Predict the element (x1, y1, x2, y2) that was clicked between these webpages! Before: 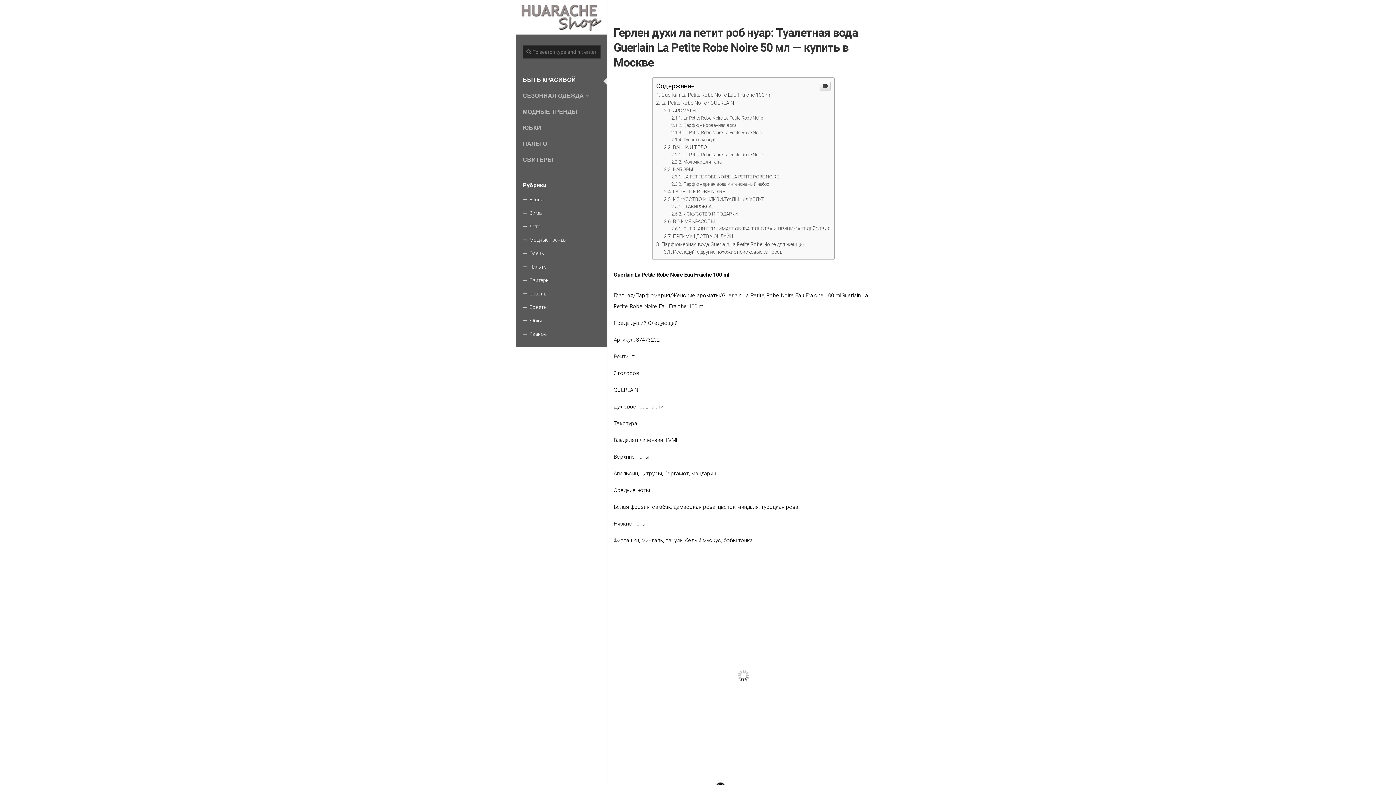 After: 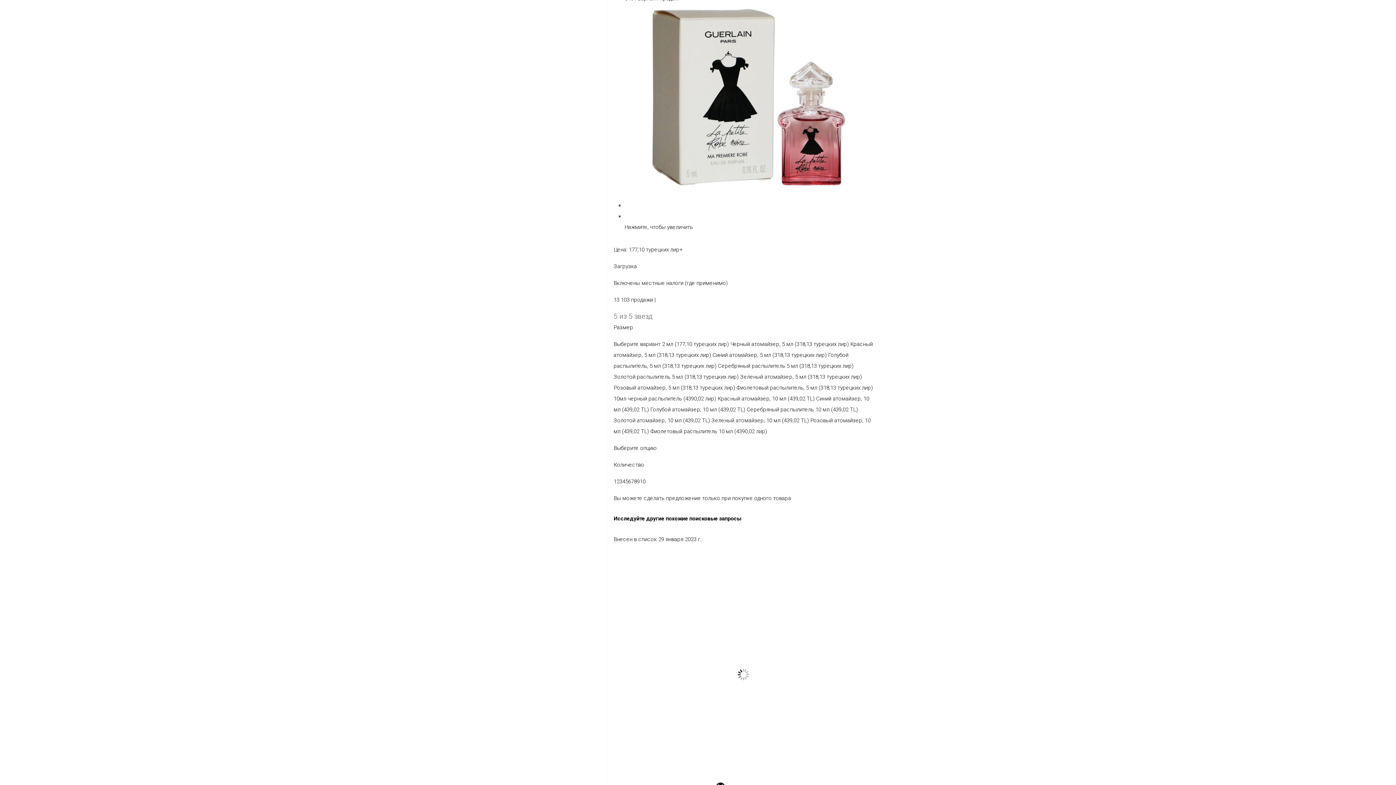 Action: label: Парфюмерная вода Guerlain La Petite Robe Noire для женщин bbox: (656, 389, 805, 394)